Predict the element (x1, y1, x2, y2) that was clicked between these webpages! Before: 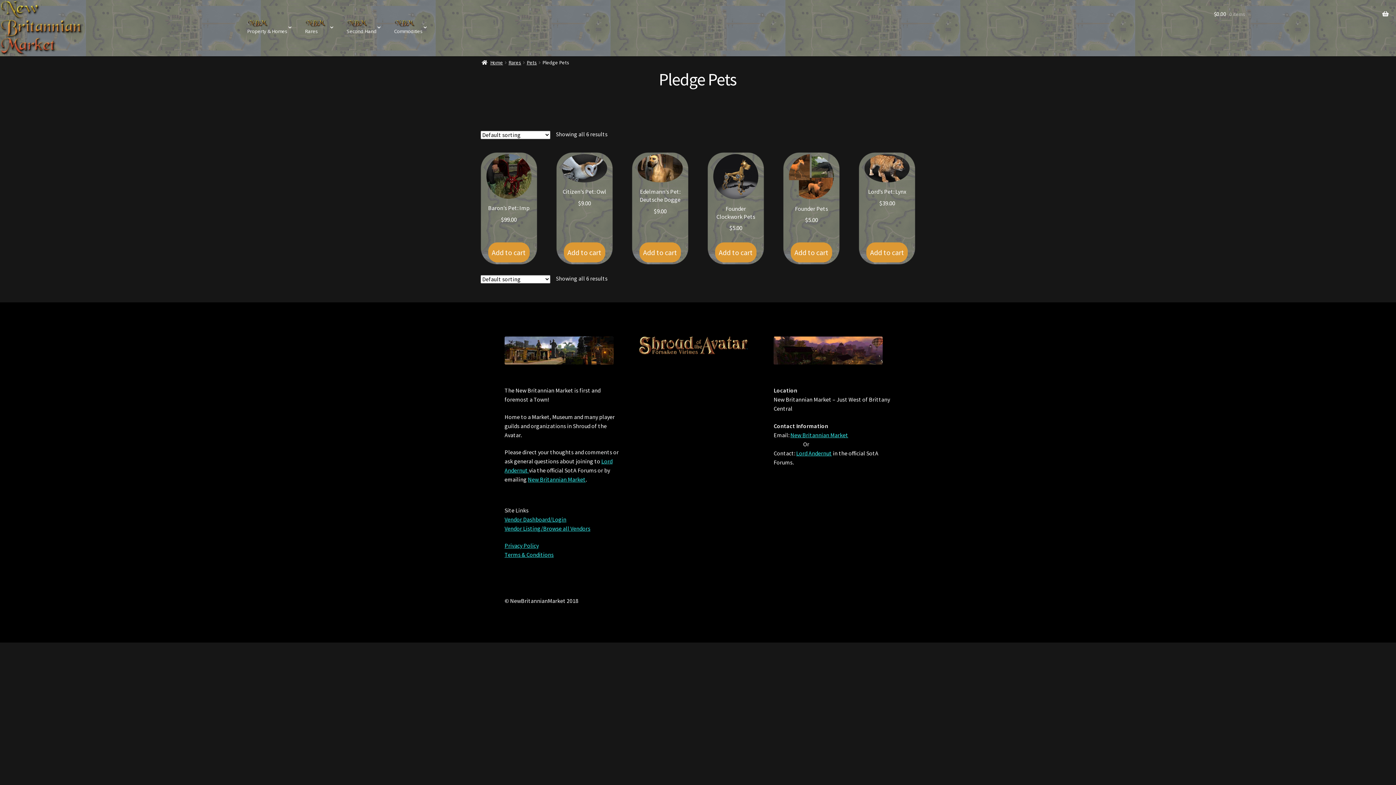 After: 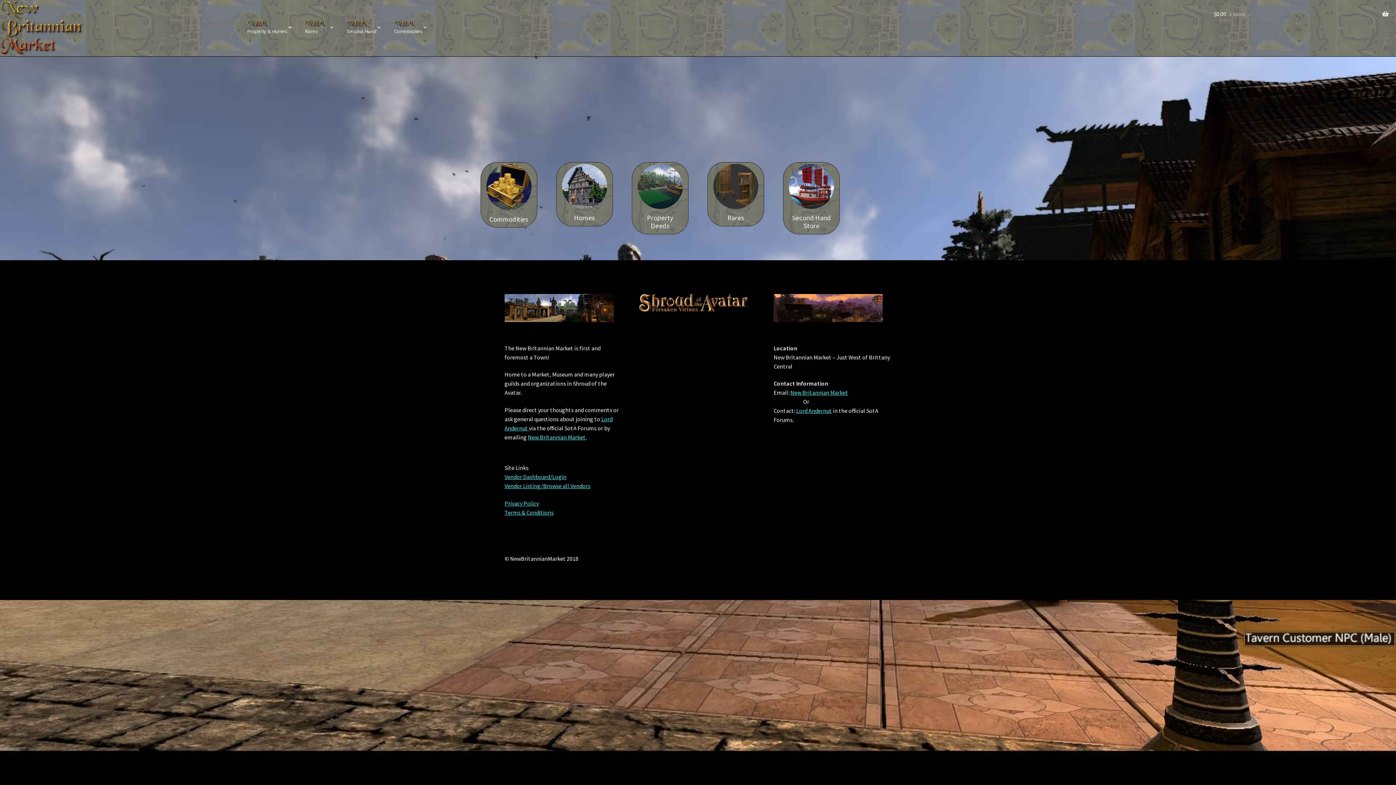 Action: bbox: (0, 0, 182, 56)